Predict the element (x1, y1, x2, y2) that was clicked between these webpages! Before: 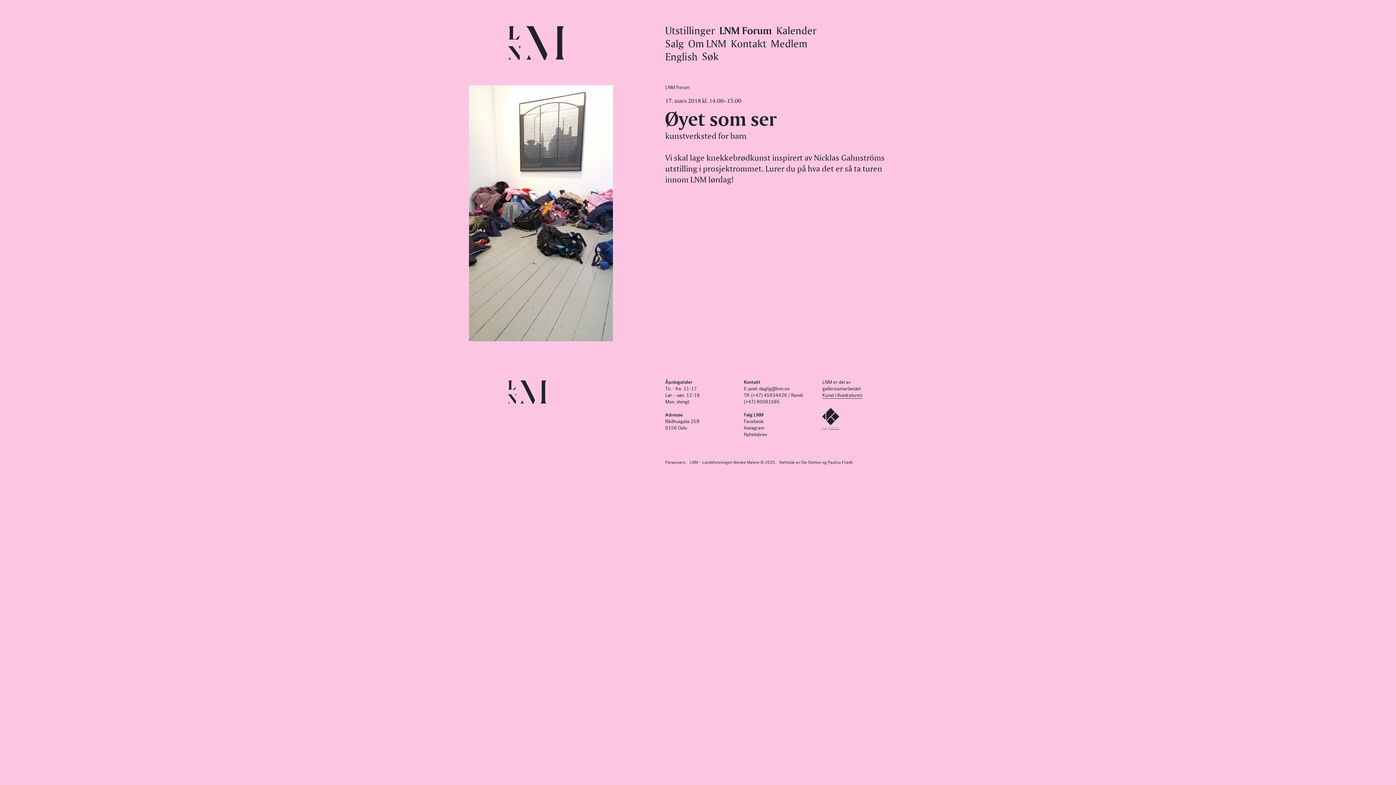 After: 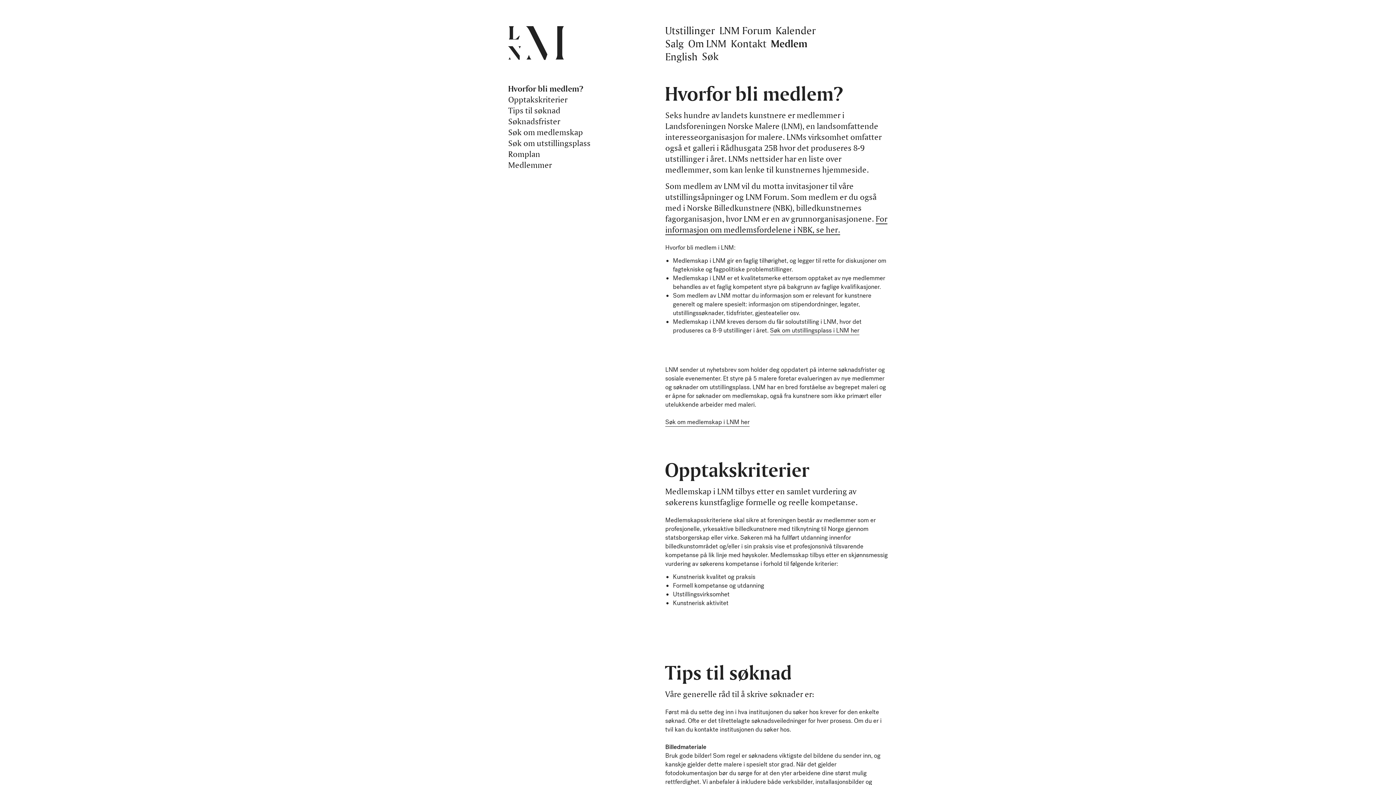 Action: label: Medlem bbox: (771, 37, 807, 49)